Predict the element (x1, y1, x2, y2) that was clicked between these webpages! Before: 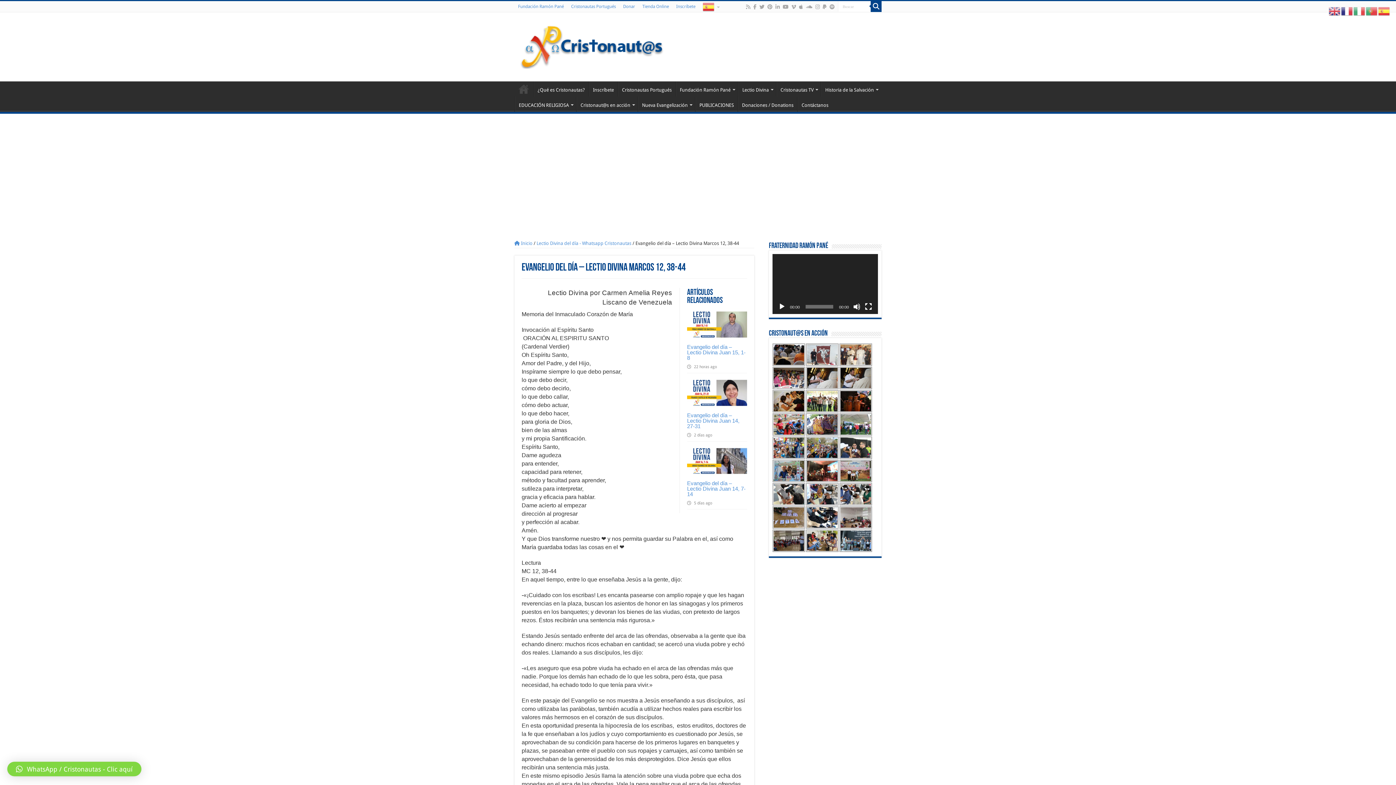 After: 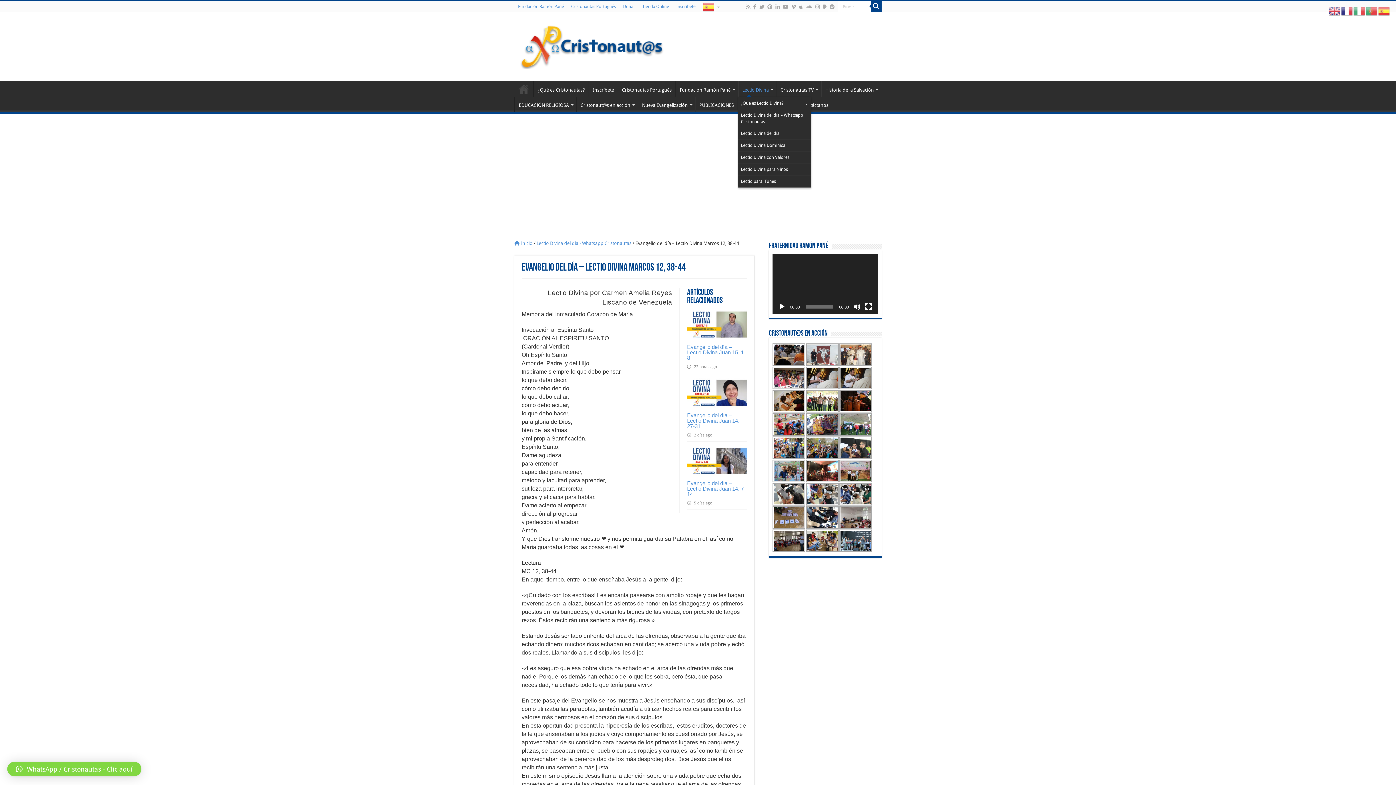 Action: bbox: (738, 81, 776, 96) label: Lectio Divina